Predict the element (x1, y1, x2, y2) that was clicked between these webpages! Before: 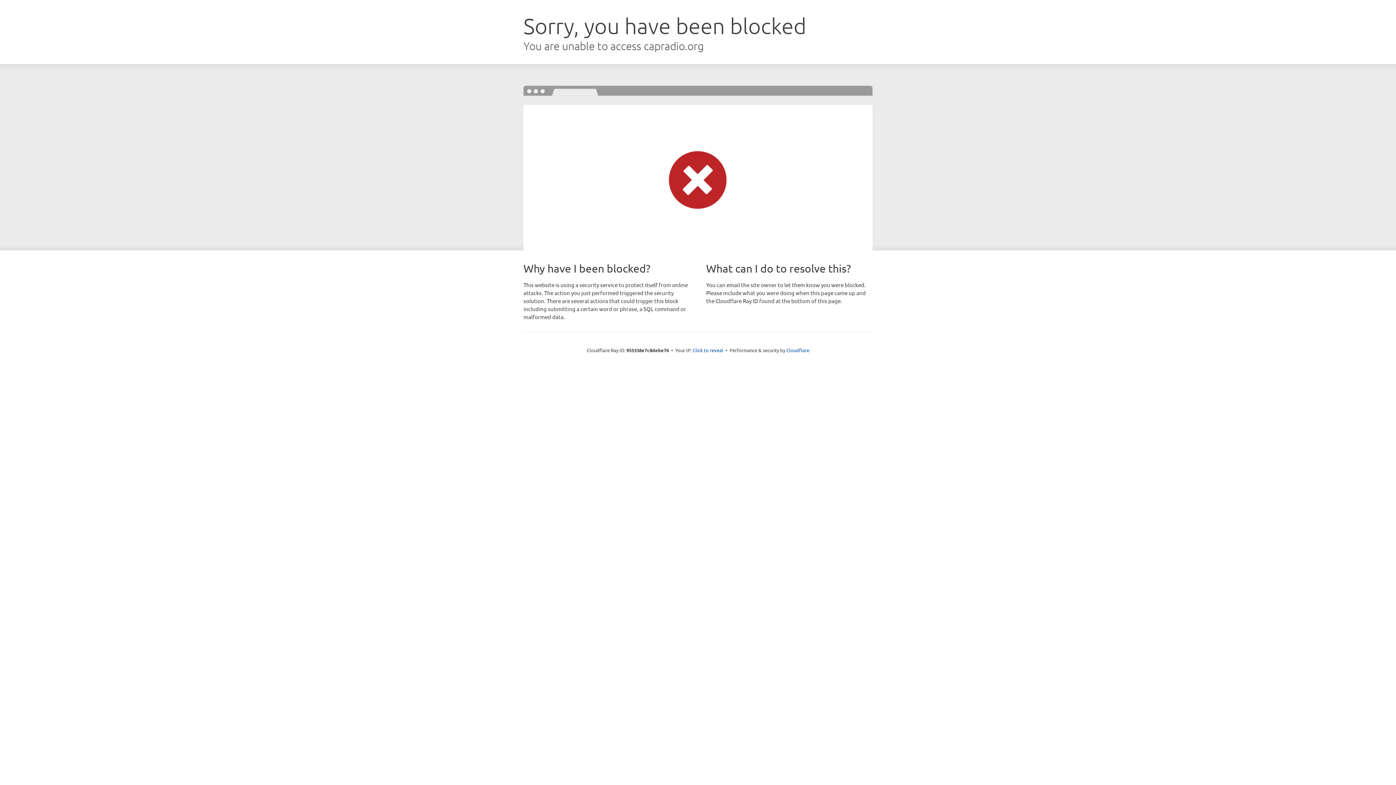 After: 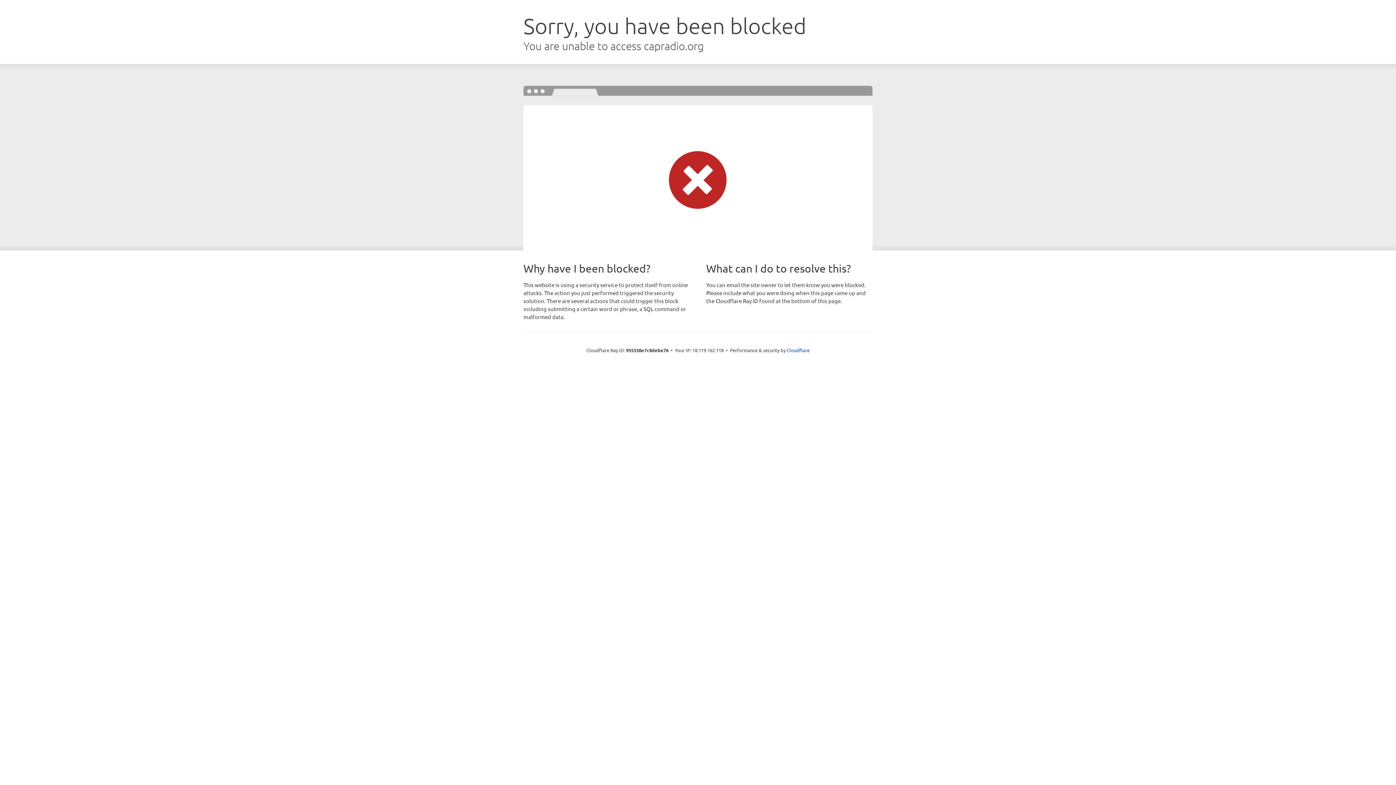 Action: bbox: (692, 346, 723, 353) label: Click to reveal